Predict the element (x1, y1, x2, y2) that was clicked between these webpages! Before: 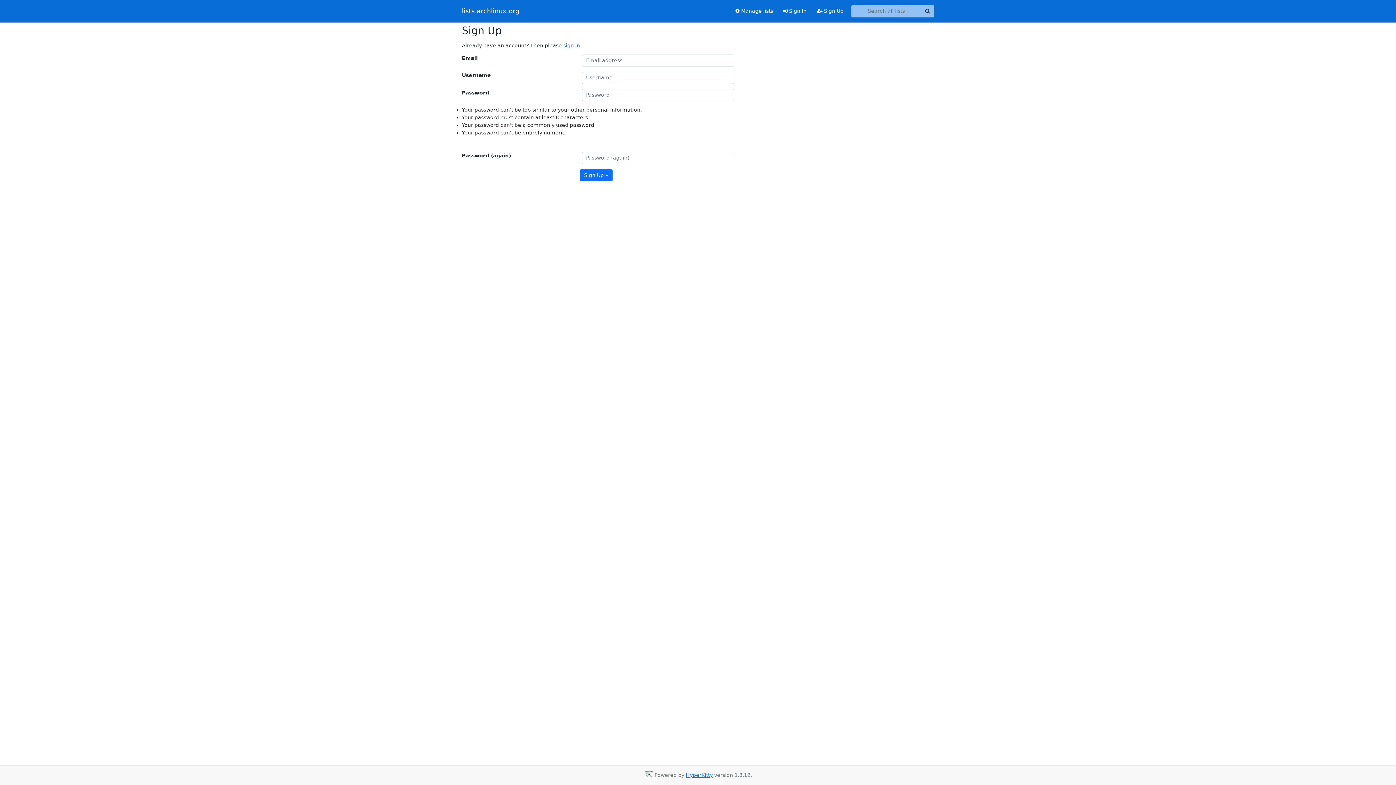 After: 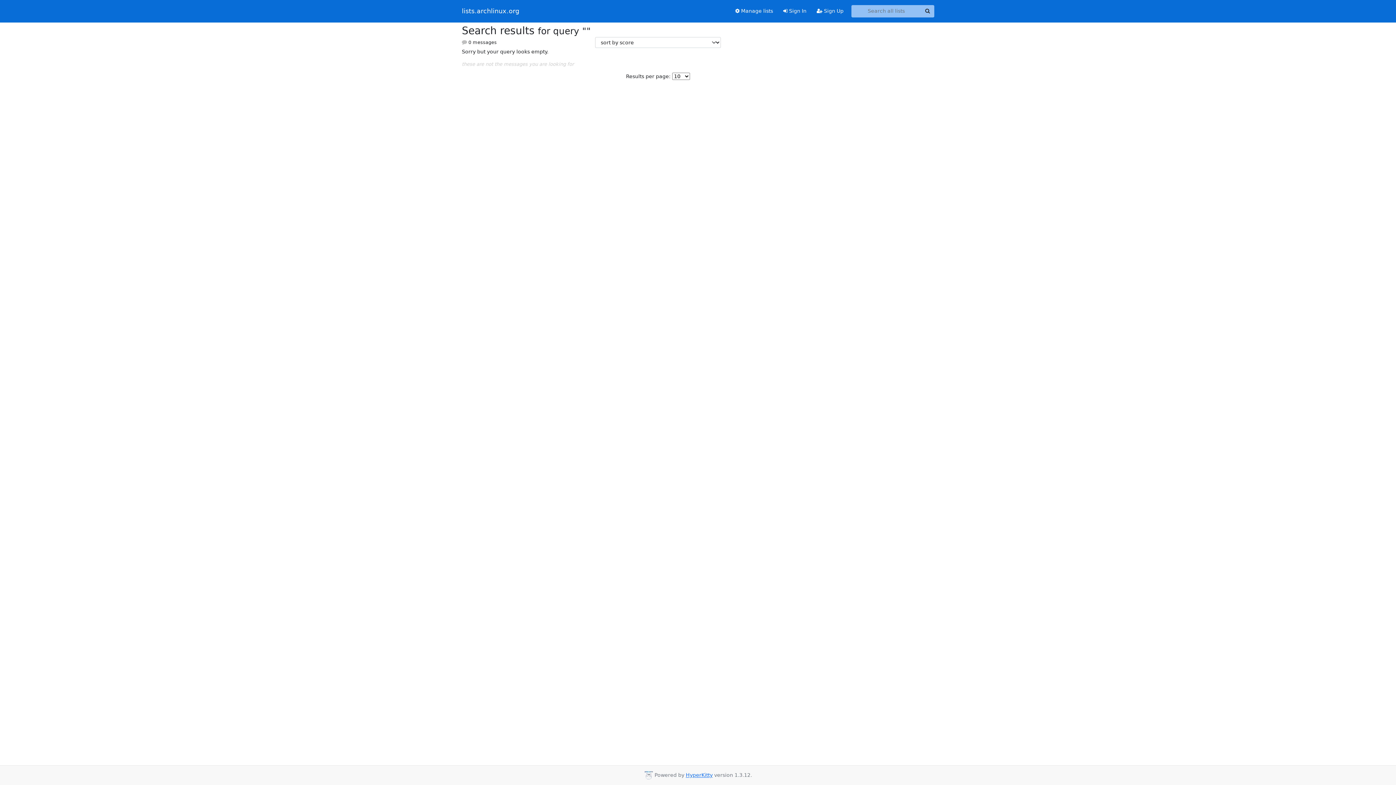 Action: bbox: (921, 5, 934, 17) label: Search